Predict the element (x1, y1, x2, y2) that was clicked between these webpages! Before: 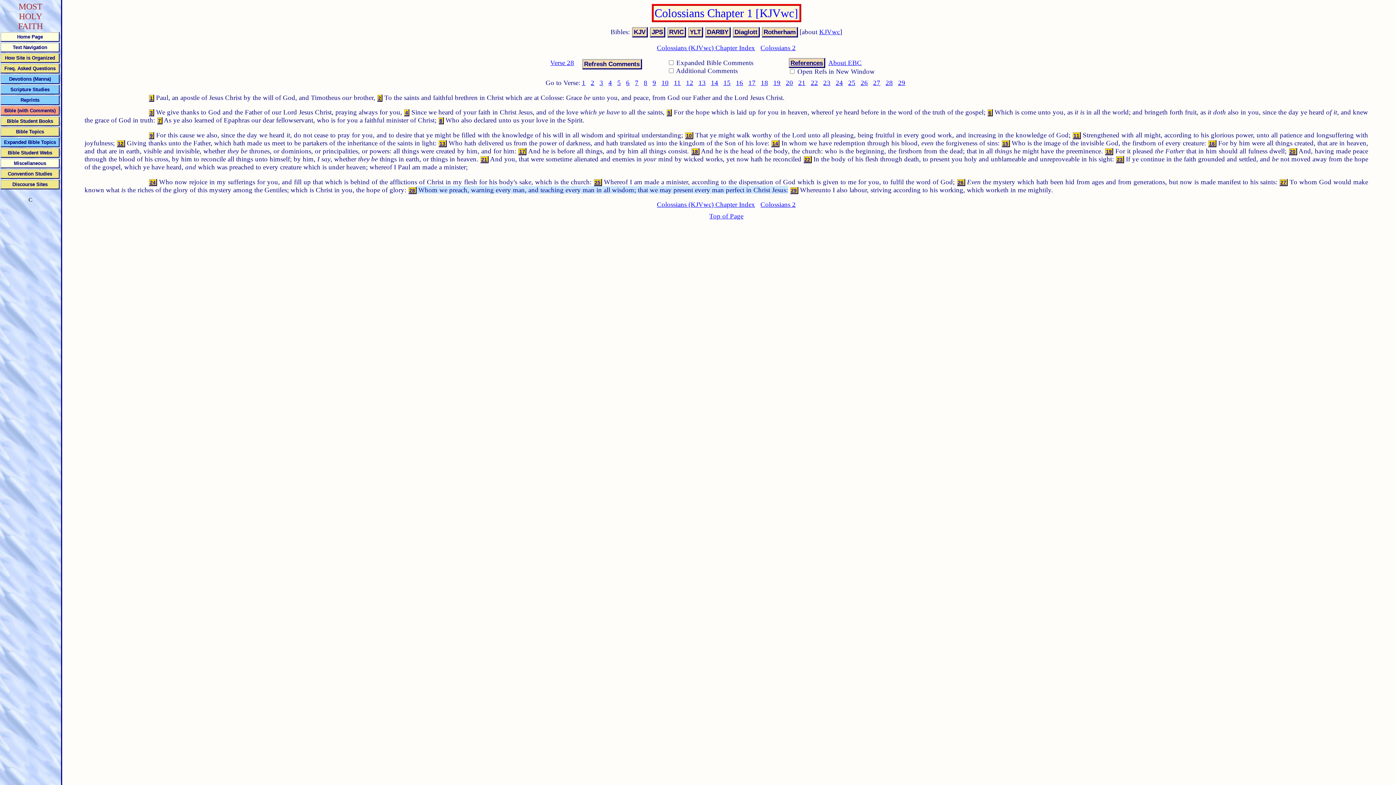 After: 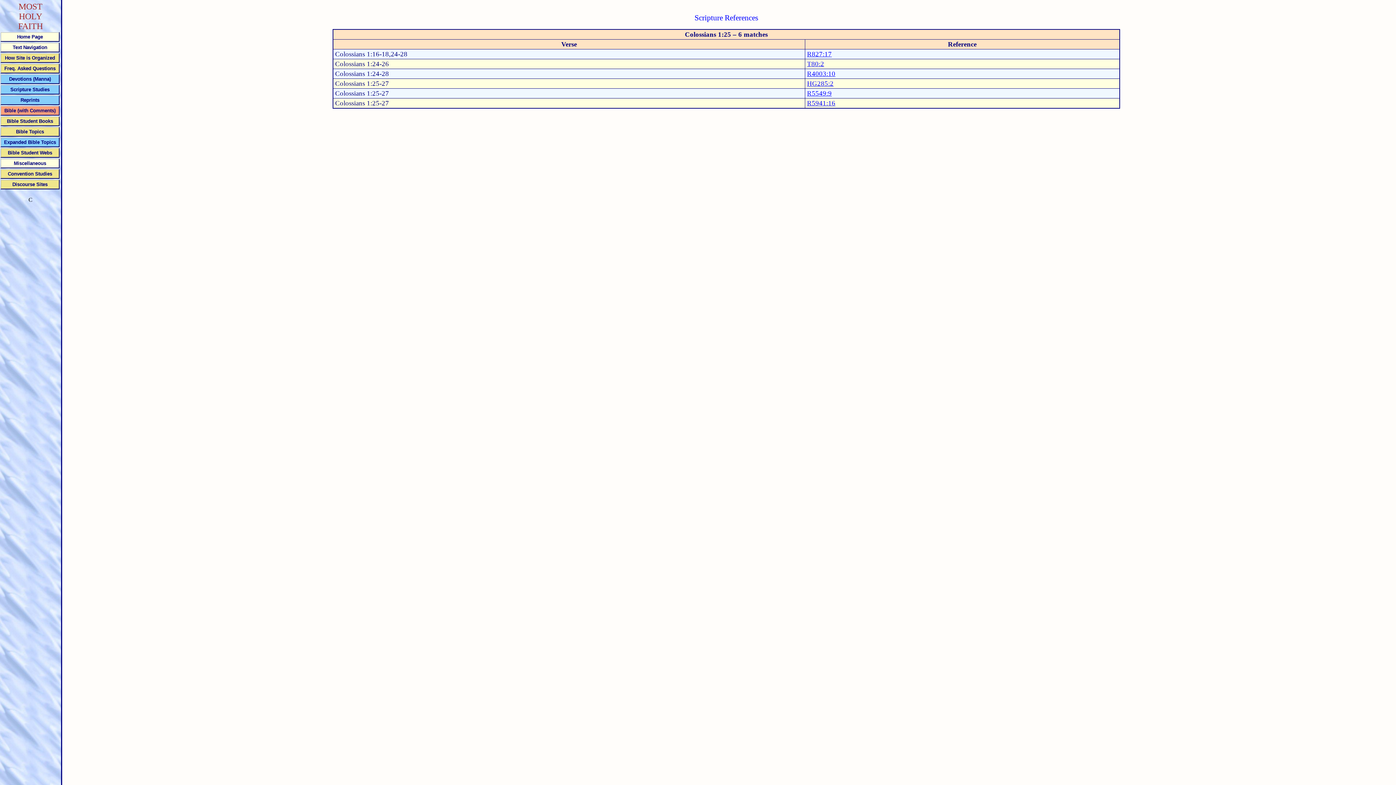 Action: bbox: (594, 179, 600, 185) label: 25